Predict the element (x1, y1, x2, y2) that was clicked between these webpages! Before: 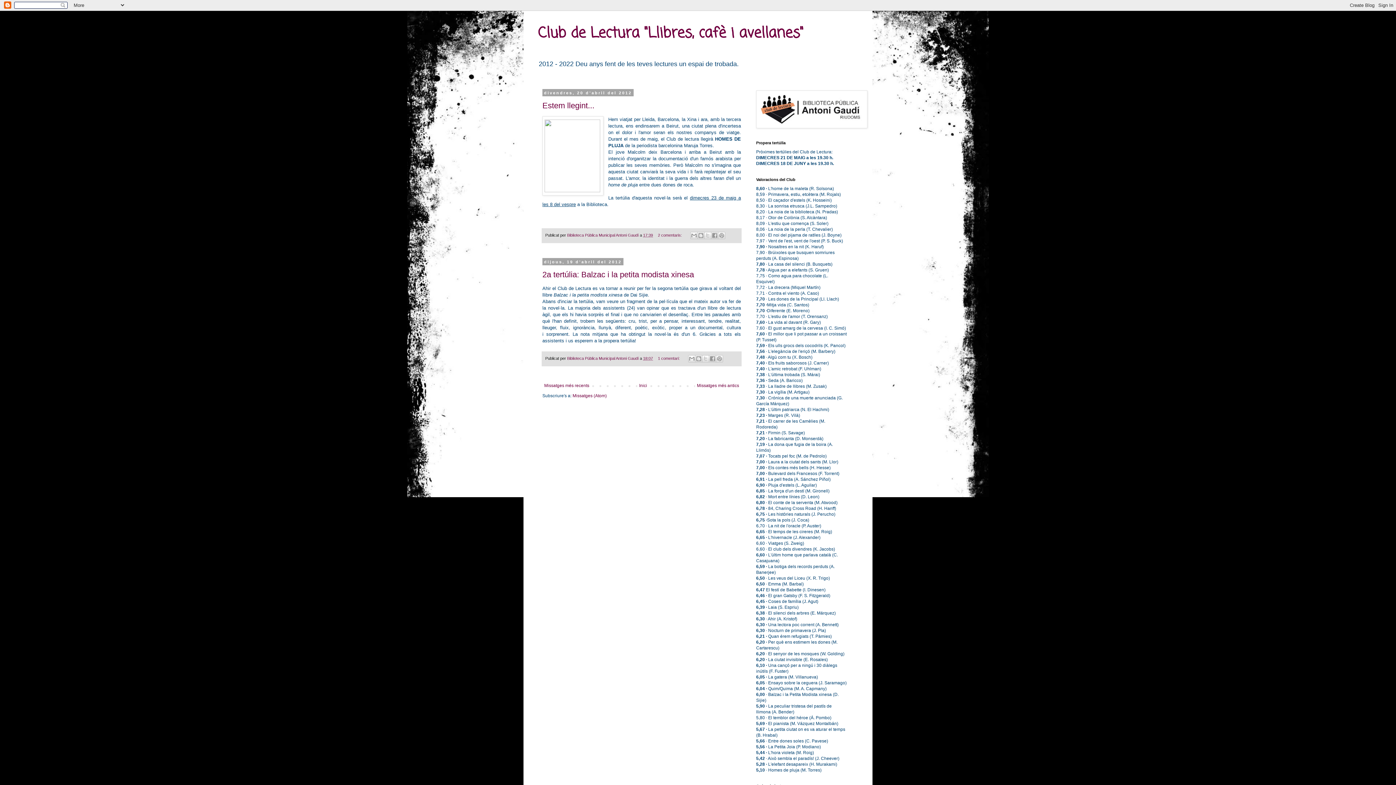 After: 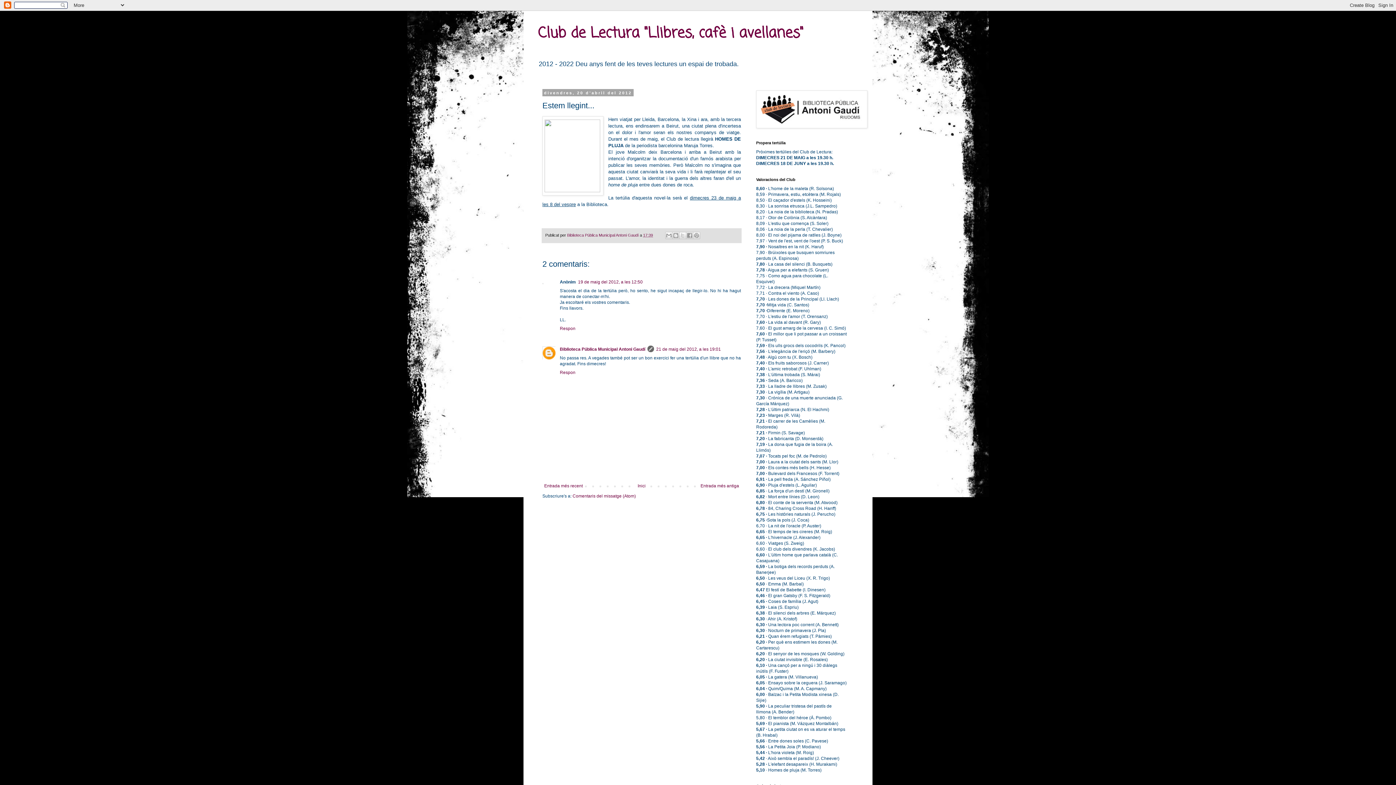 Action: label: Estem llegint... bbox: (542, 100, 594, 110)